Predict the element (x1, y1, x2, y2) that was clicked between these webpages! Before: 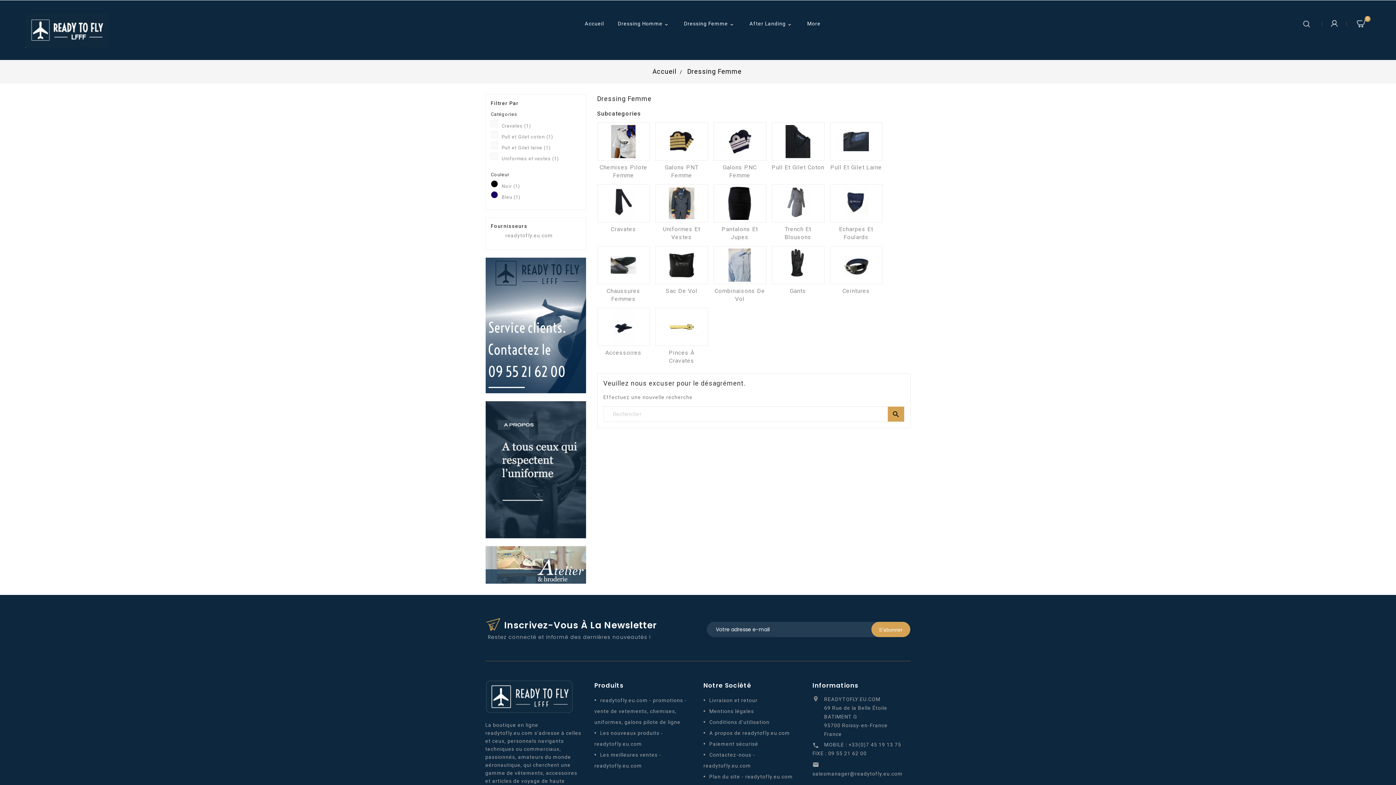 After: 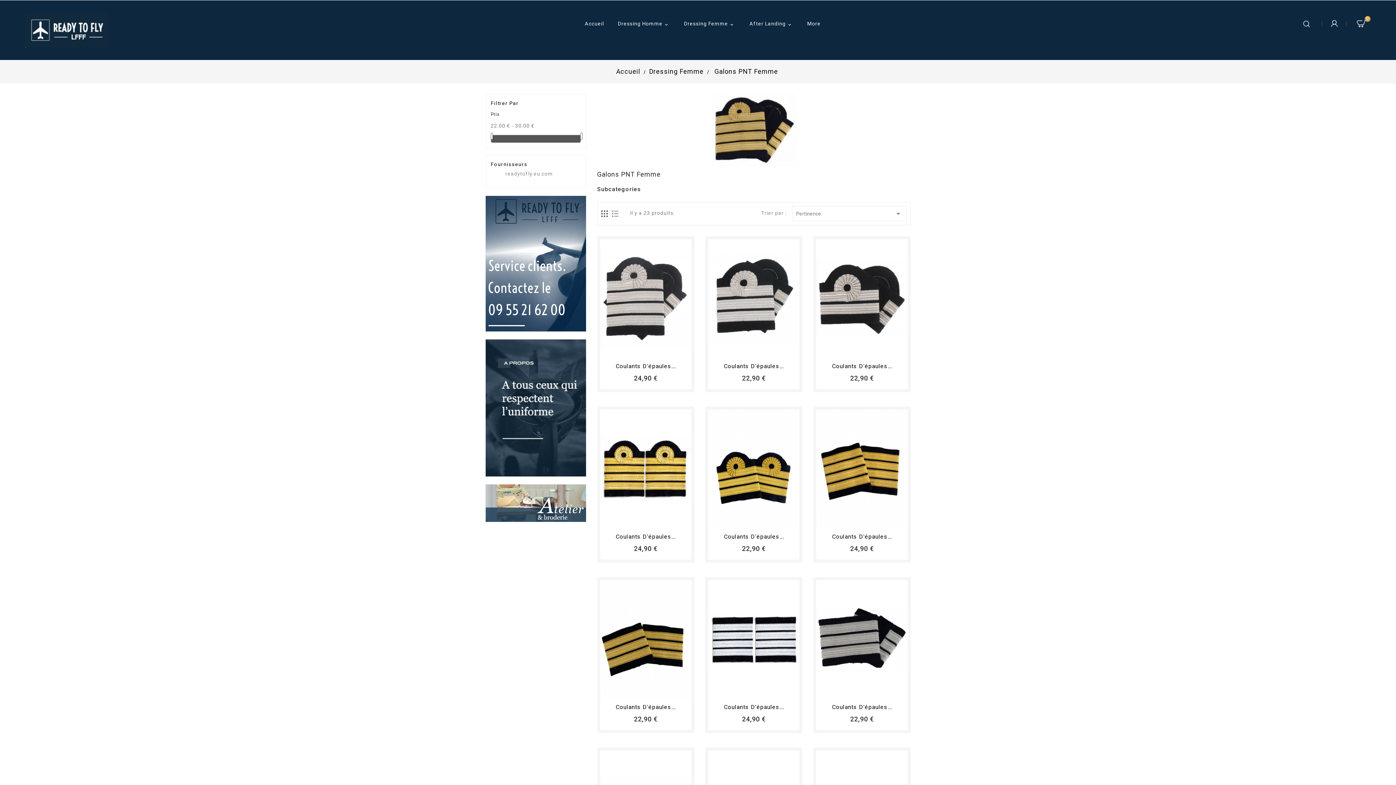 Action: bbox: (655, 122, 708, 160)